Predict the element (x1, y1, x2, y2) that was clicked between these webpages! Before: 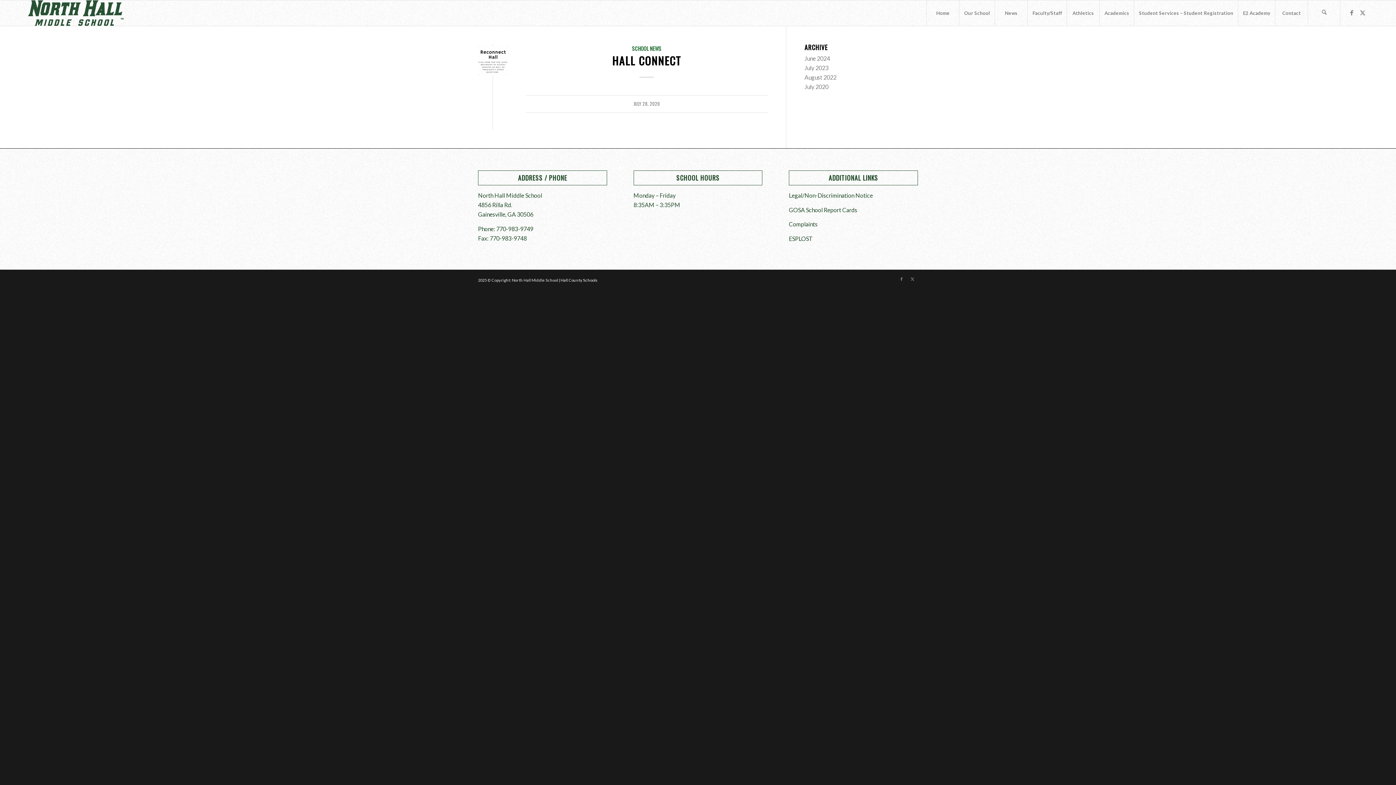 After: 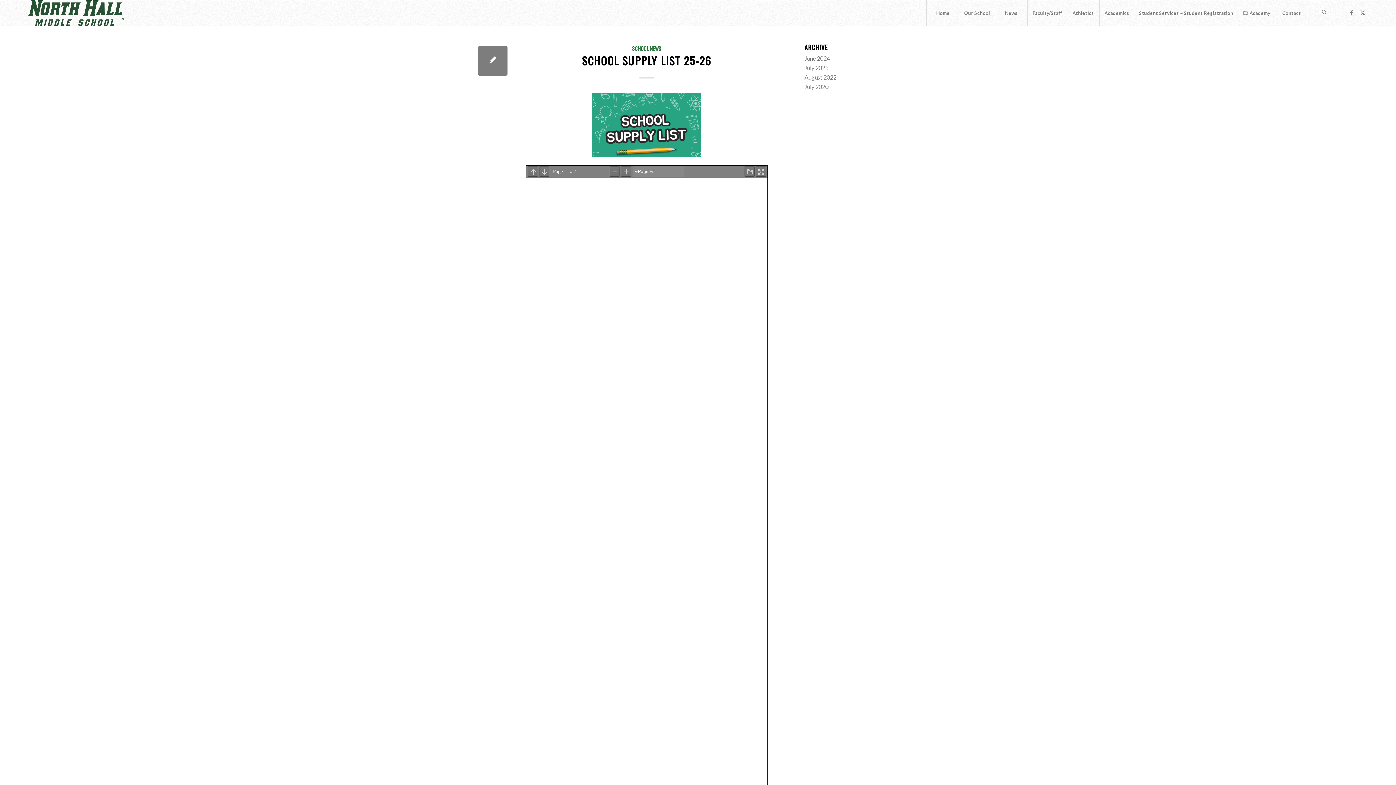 Action: bbox: (804, 54, 830, 61) label: June 2024